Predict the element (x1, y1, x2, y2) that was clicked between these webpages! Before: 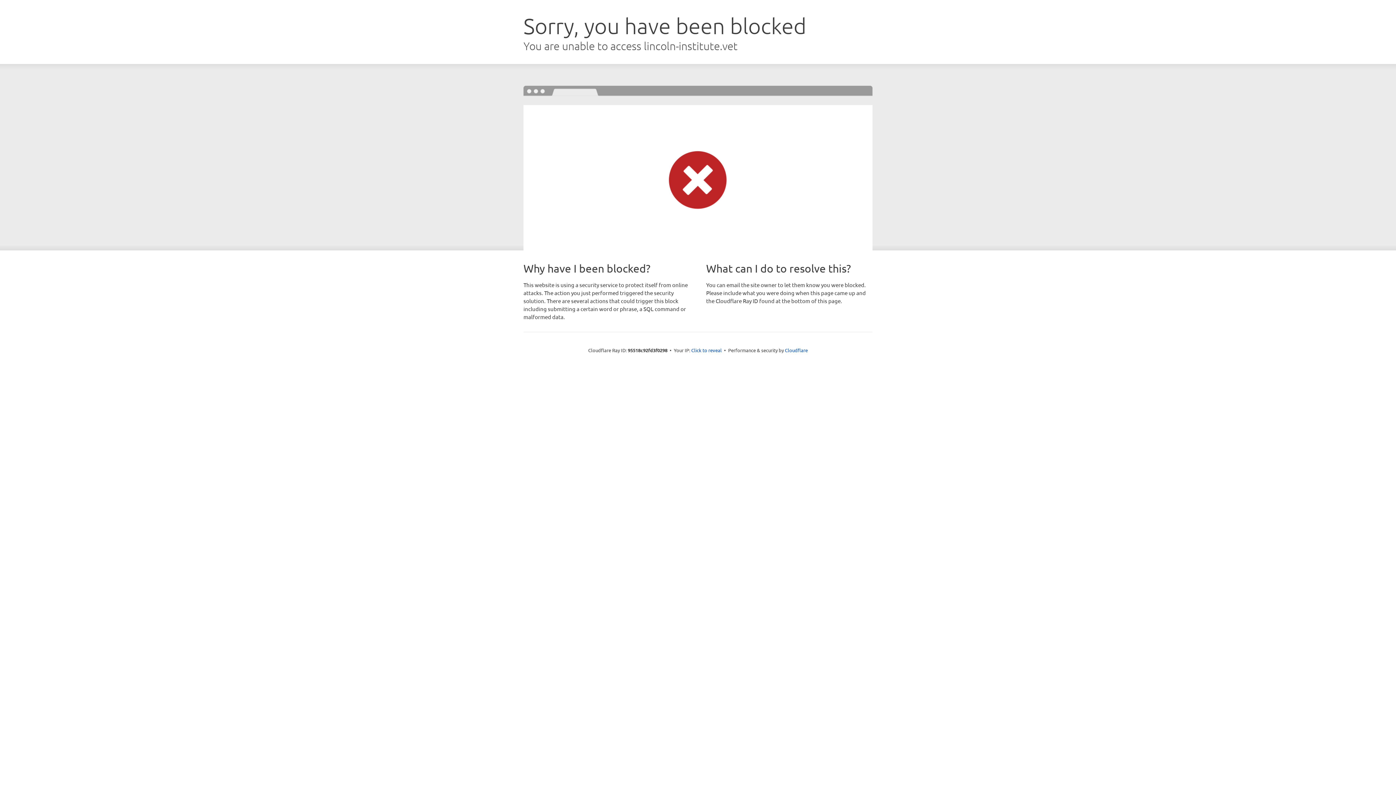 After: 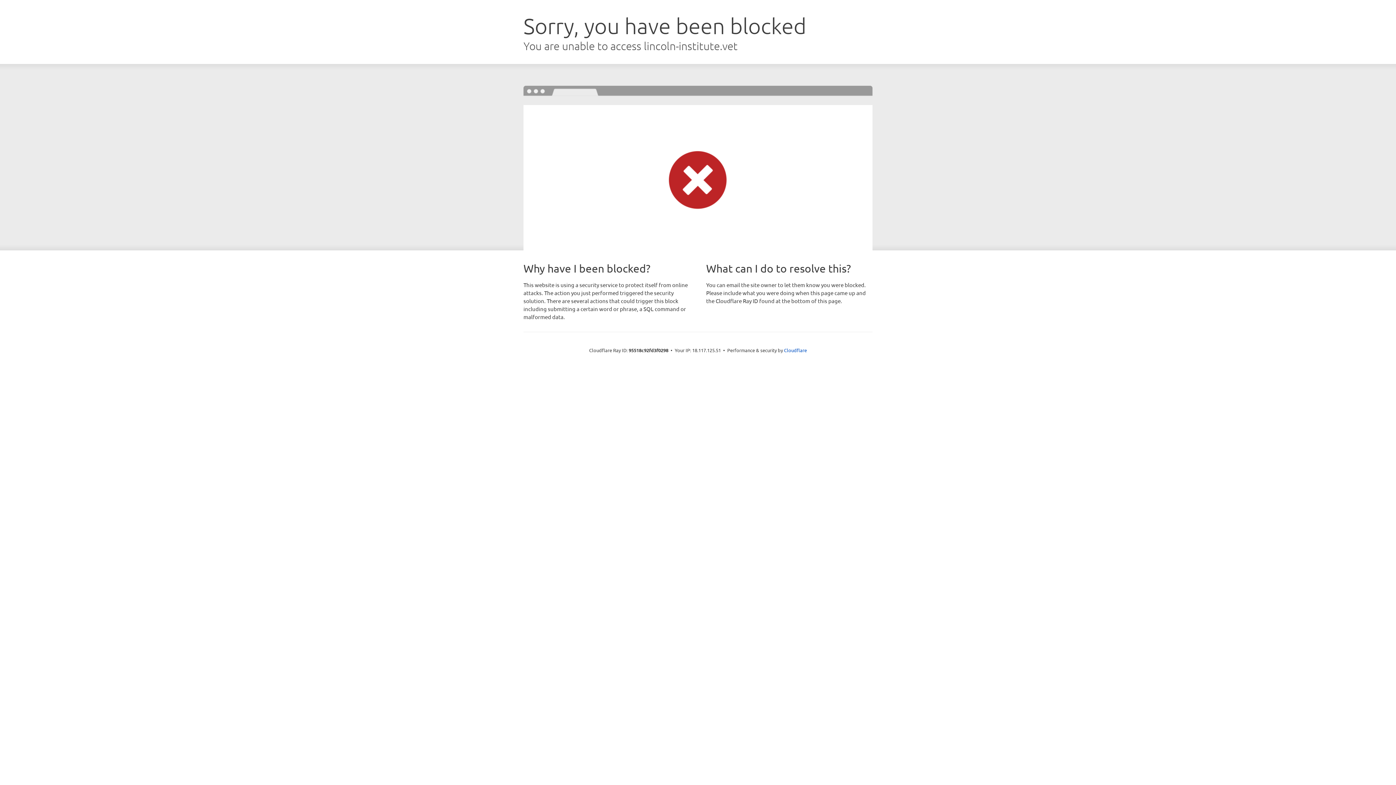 Action: bbox: (691, 346, 722, 353) label: Click to reveal